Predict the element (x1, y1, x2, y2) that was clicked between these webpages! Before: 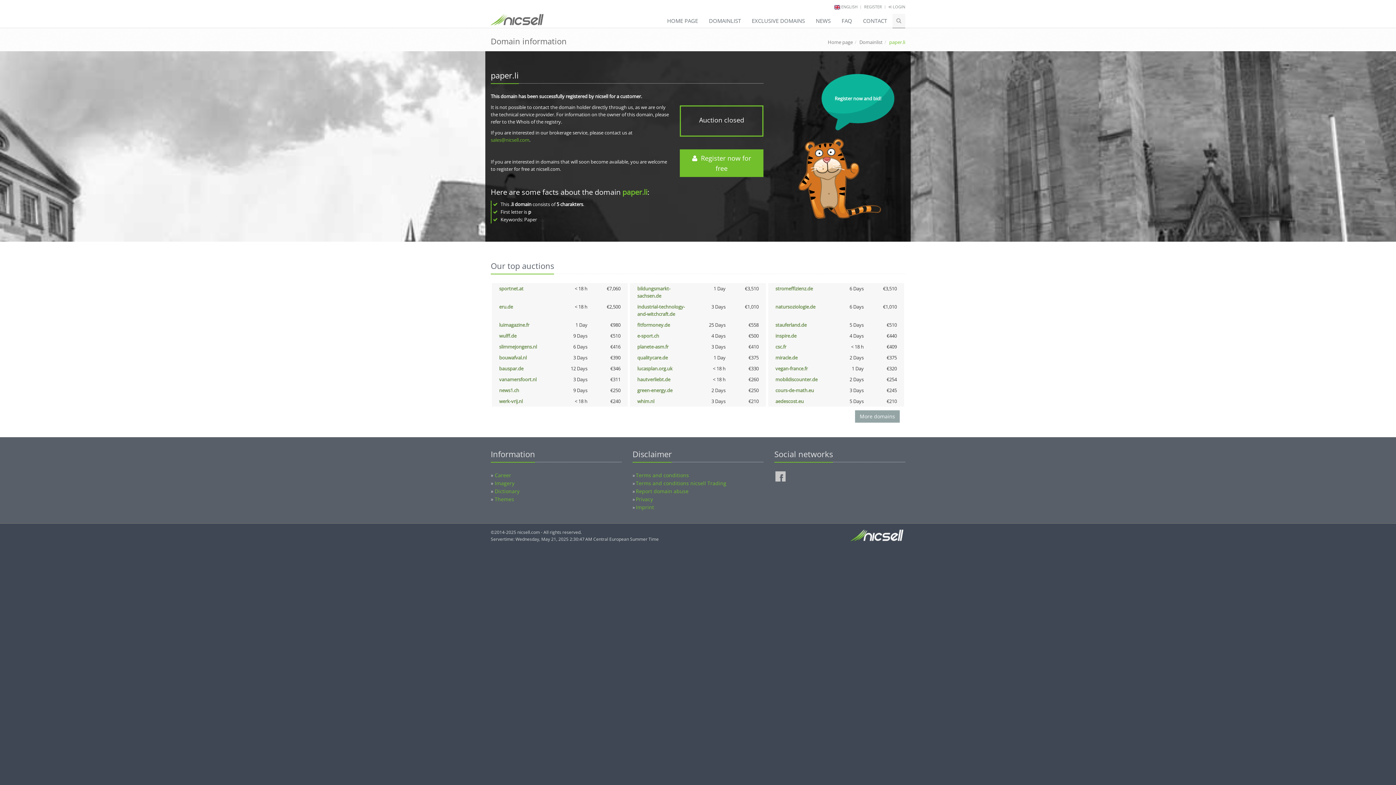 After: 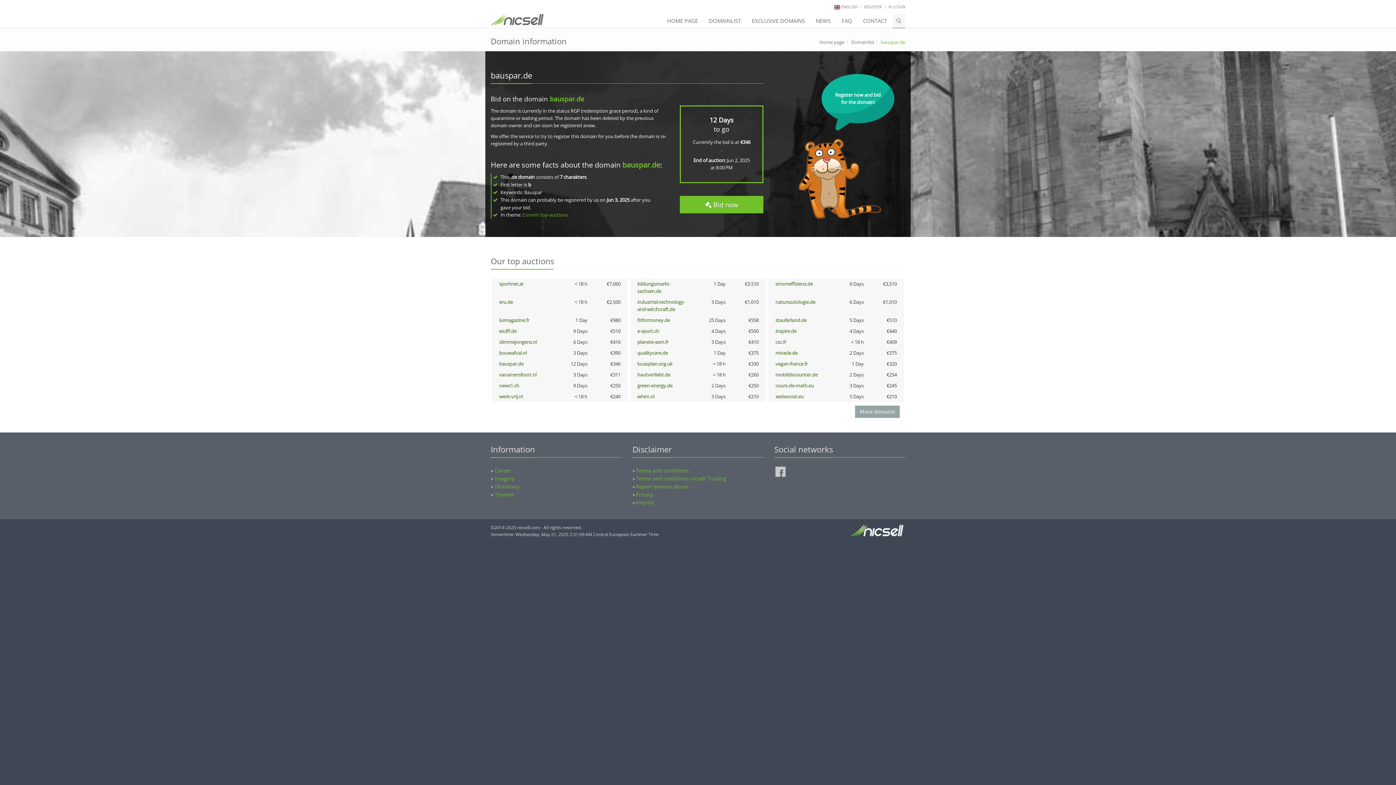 Action: label: bauspar.de bbox: (499, 365, 523, 372)